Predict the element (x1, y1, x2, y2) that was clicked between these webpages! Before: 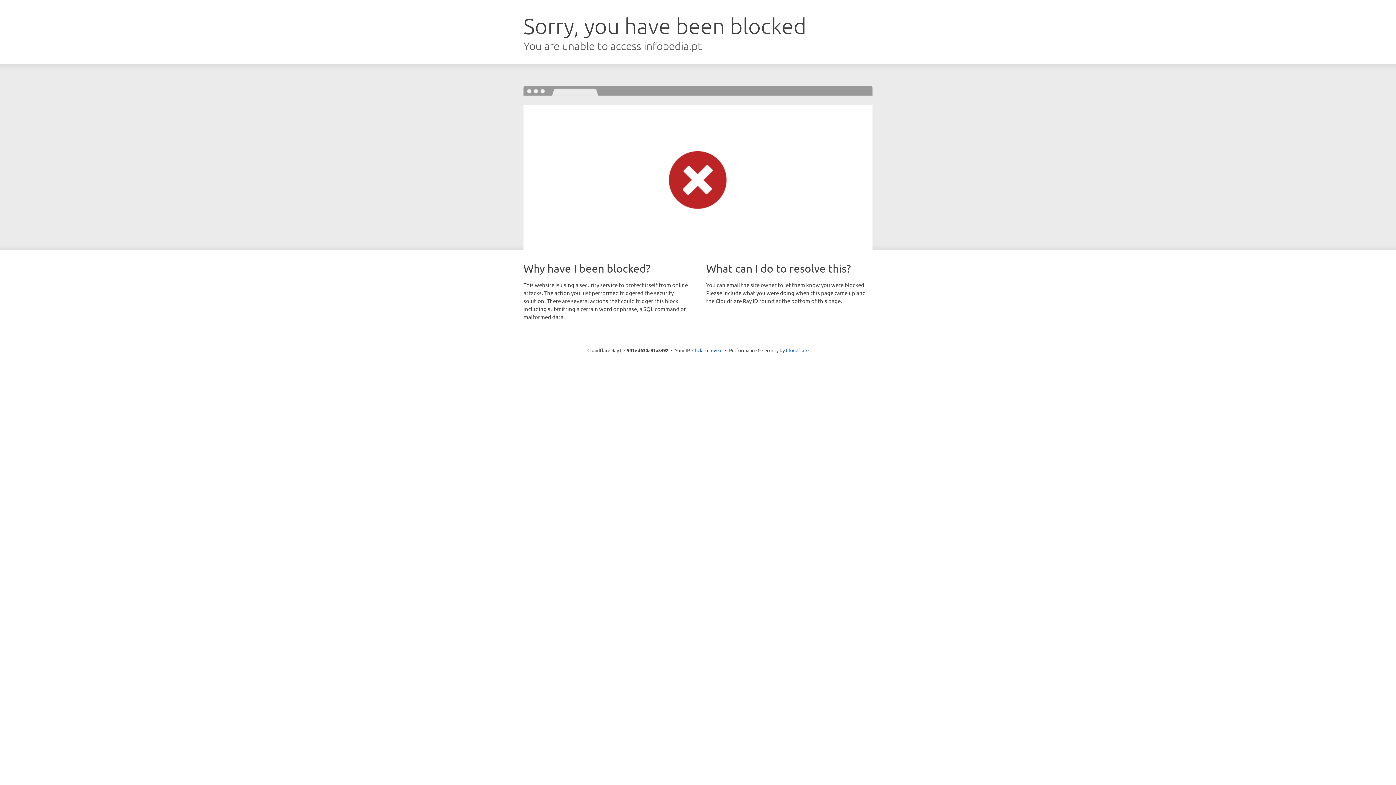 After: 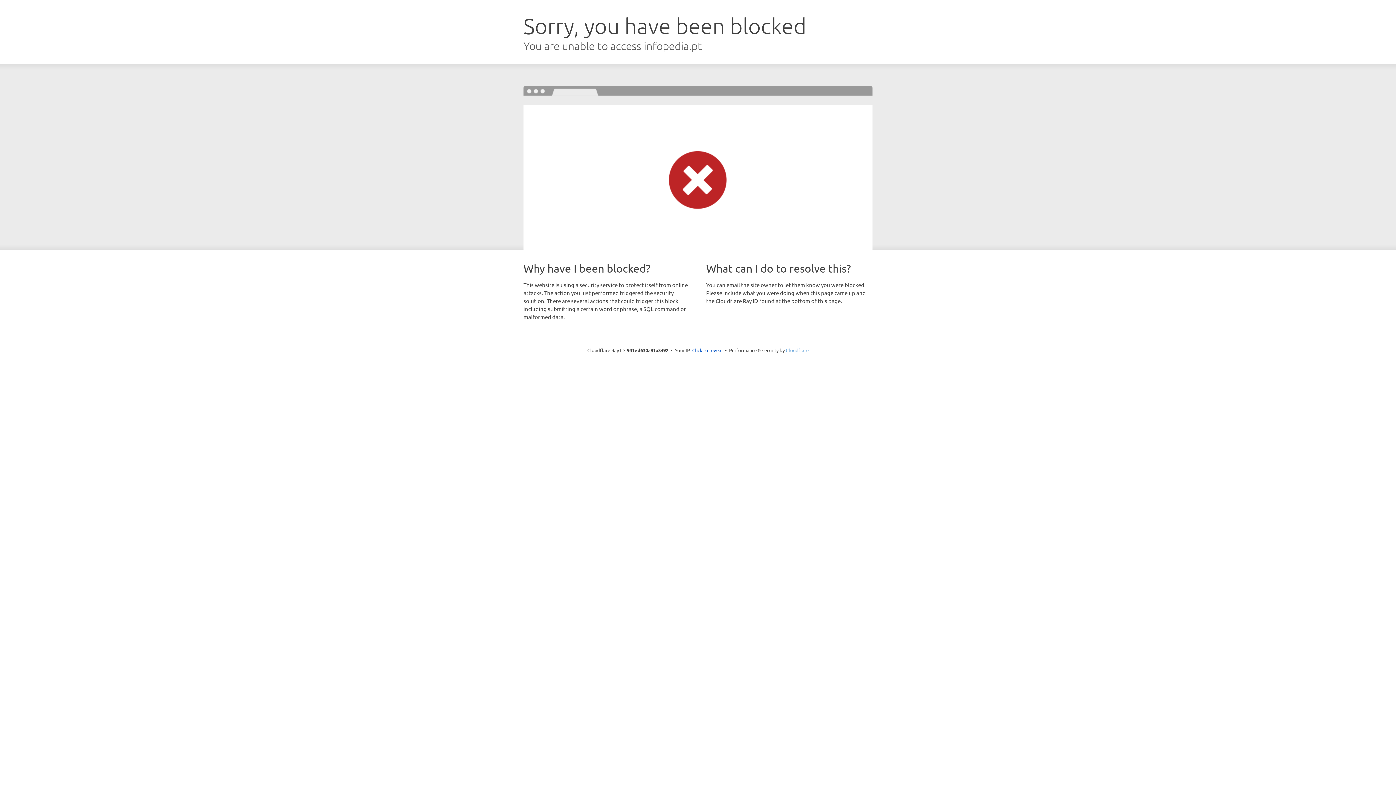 Action: bbox: (786, 347, 808, 353) label: Cloudflare